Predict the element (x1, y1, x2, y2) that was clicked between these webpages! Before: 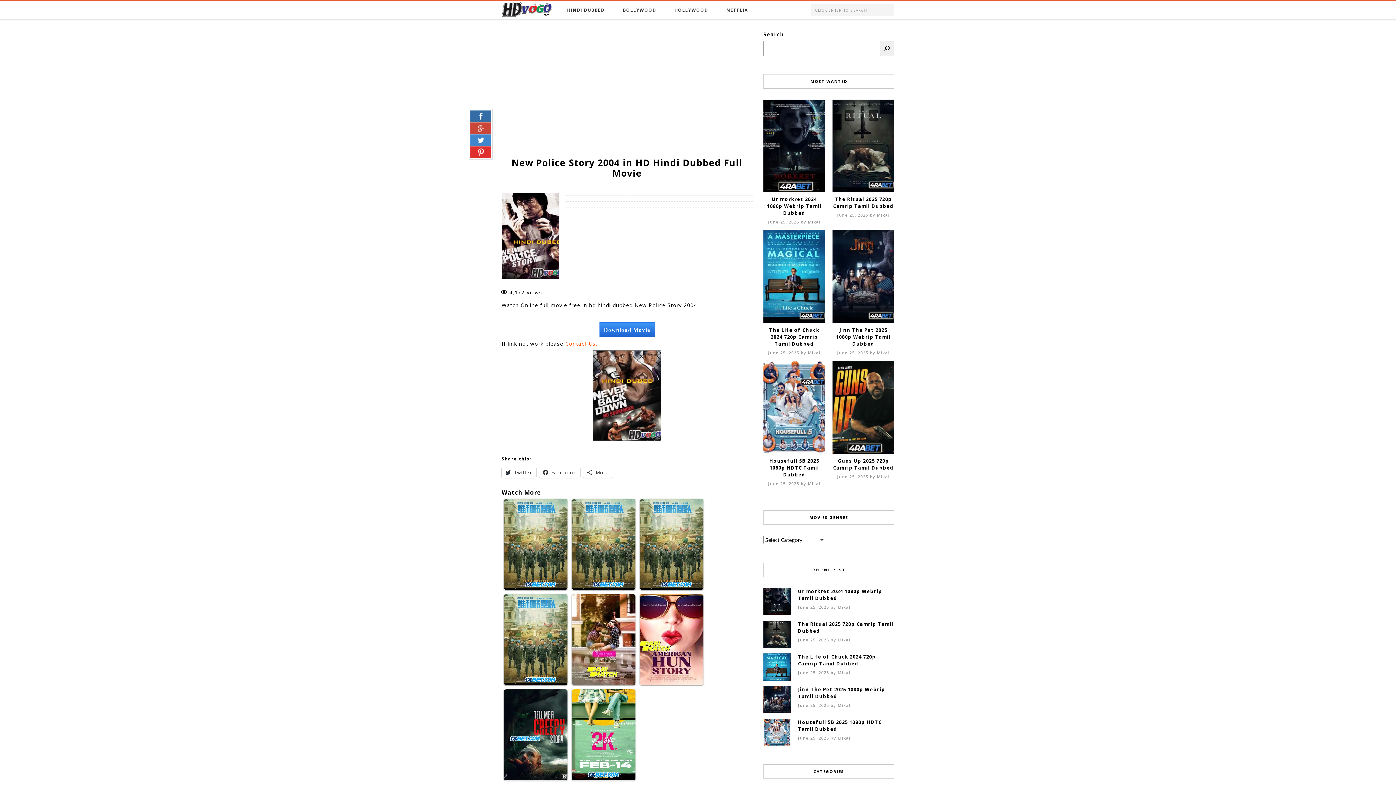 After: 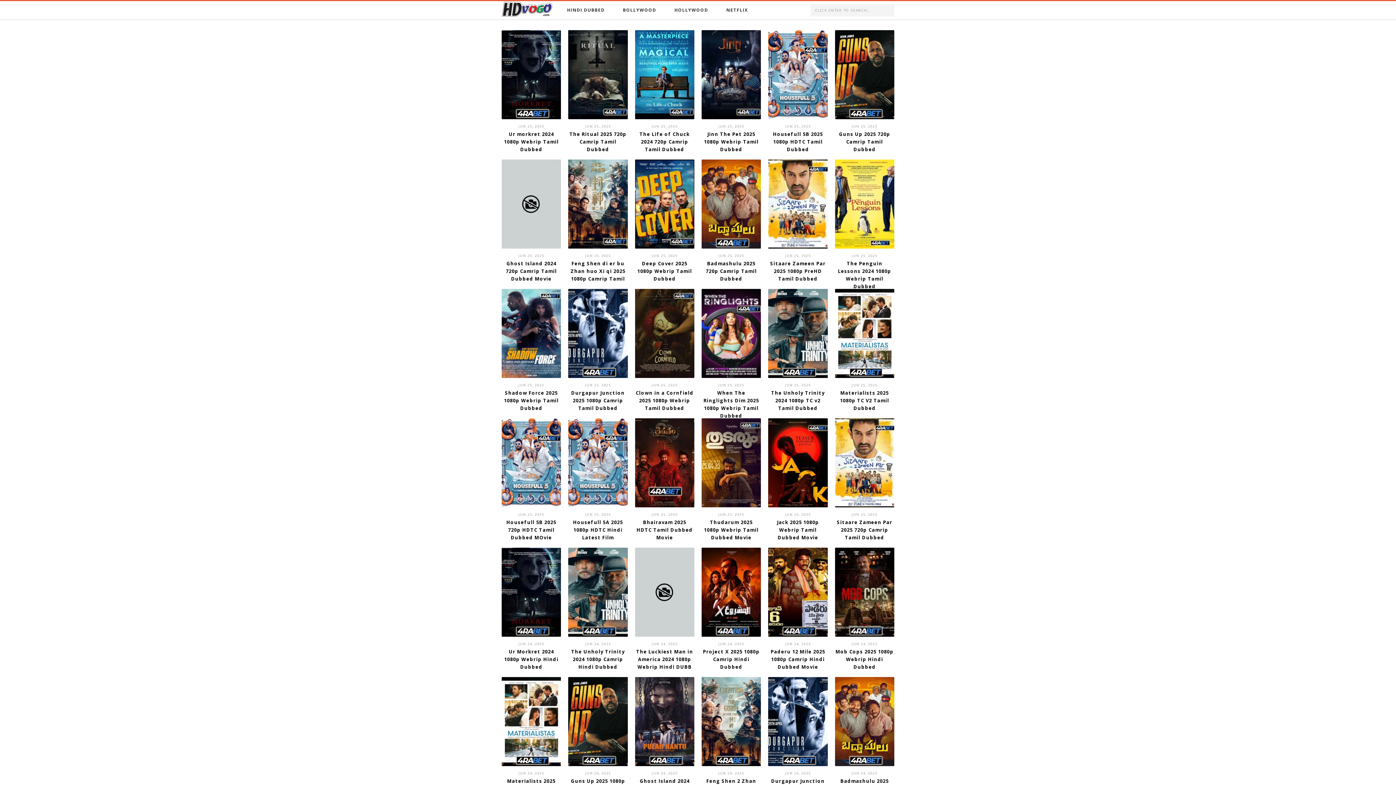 Action: bbox: (501, 5, 552, 12)